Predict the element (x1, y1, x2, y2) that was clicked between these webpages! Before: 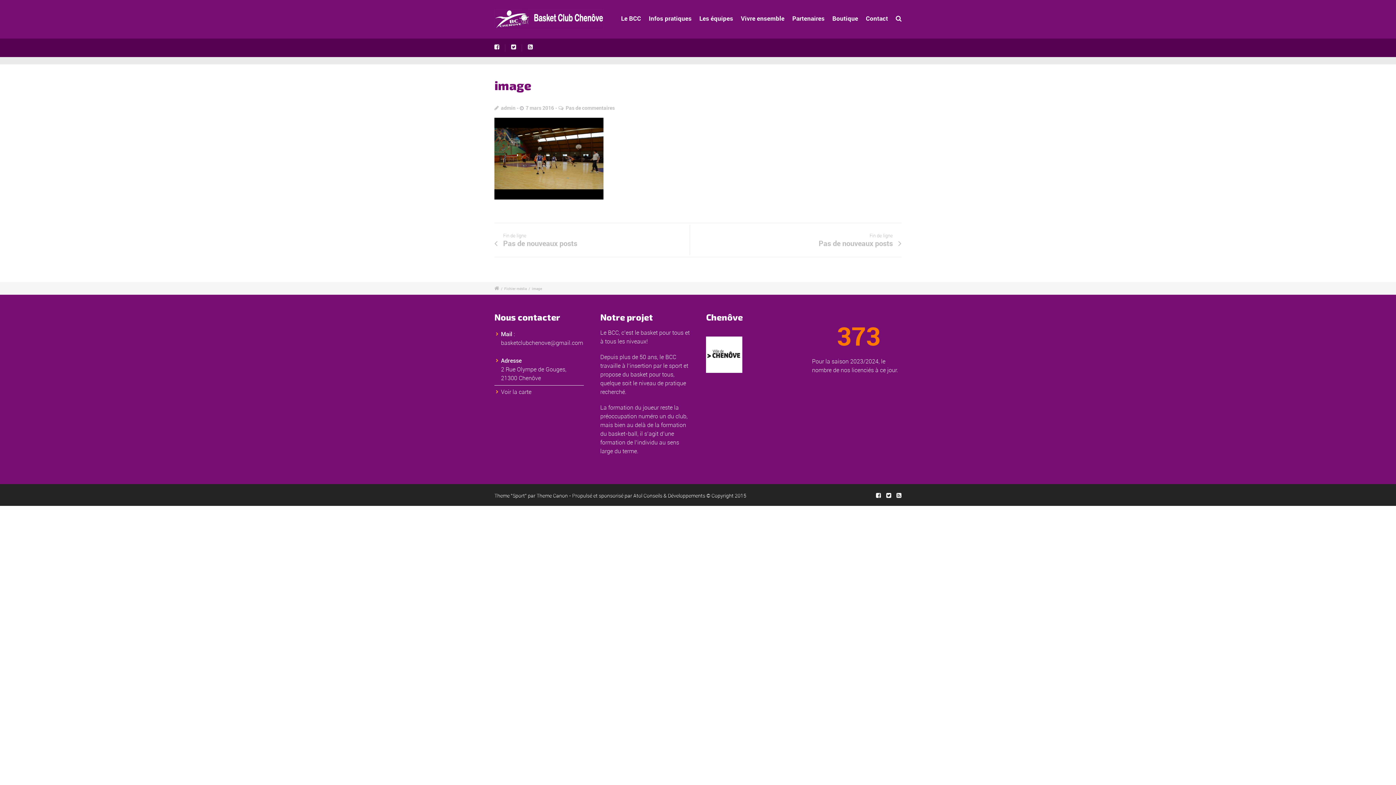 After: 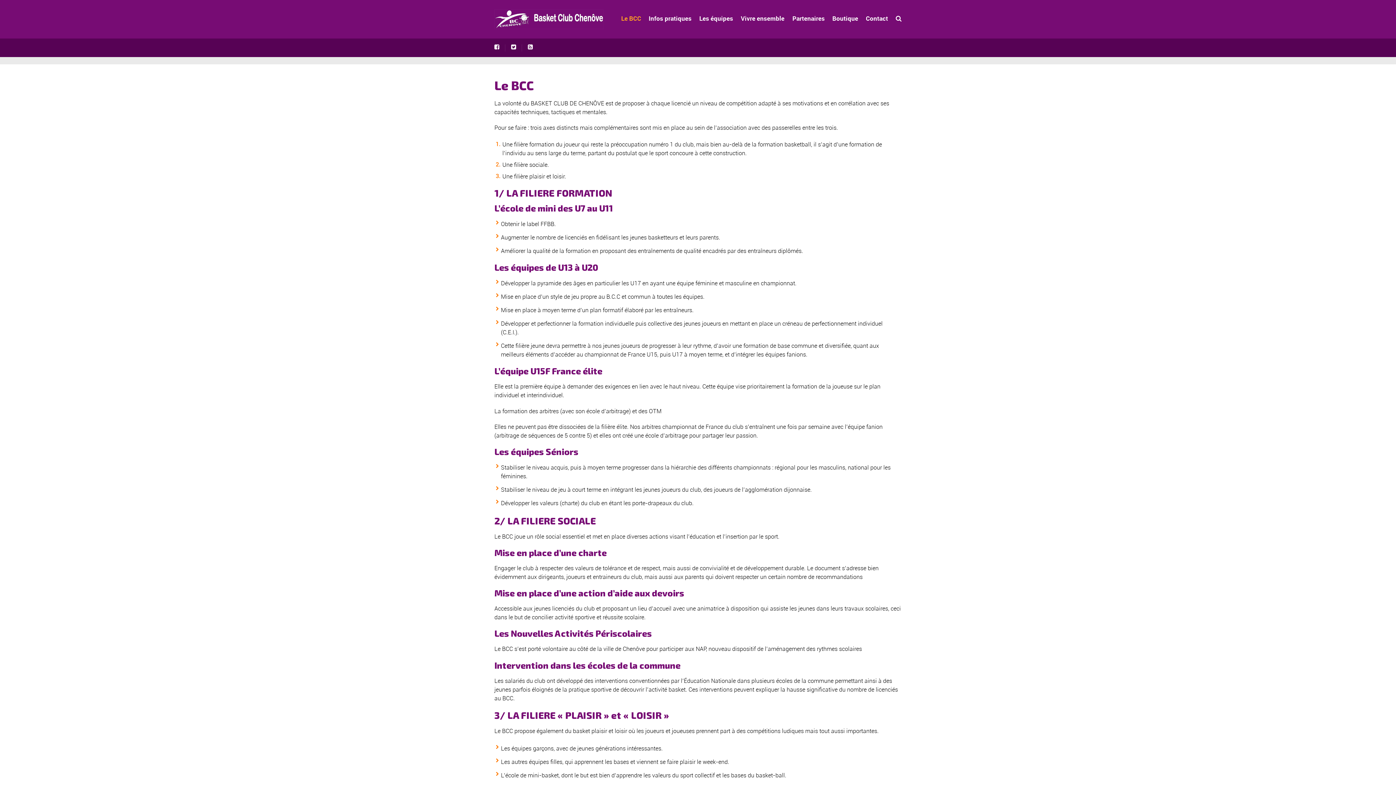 Action: label: Le BCC bbox: (619, 9, 642, 27)